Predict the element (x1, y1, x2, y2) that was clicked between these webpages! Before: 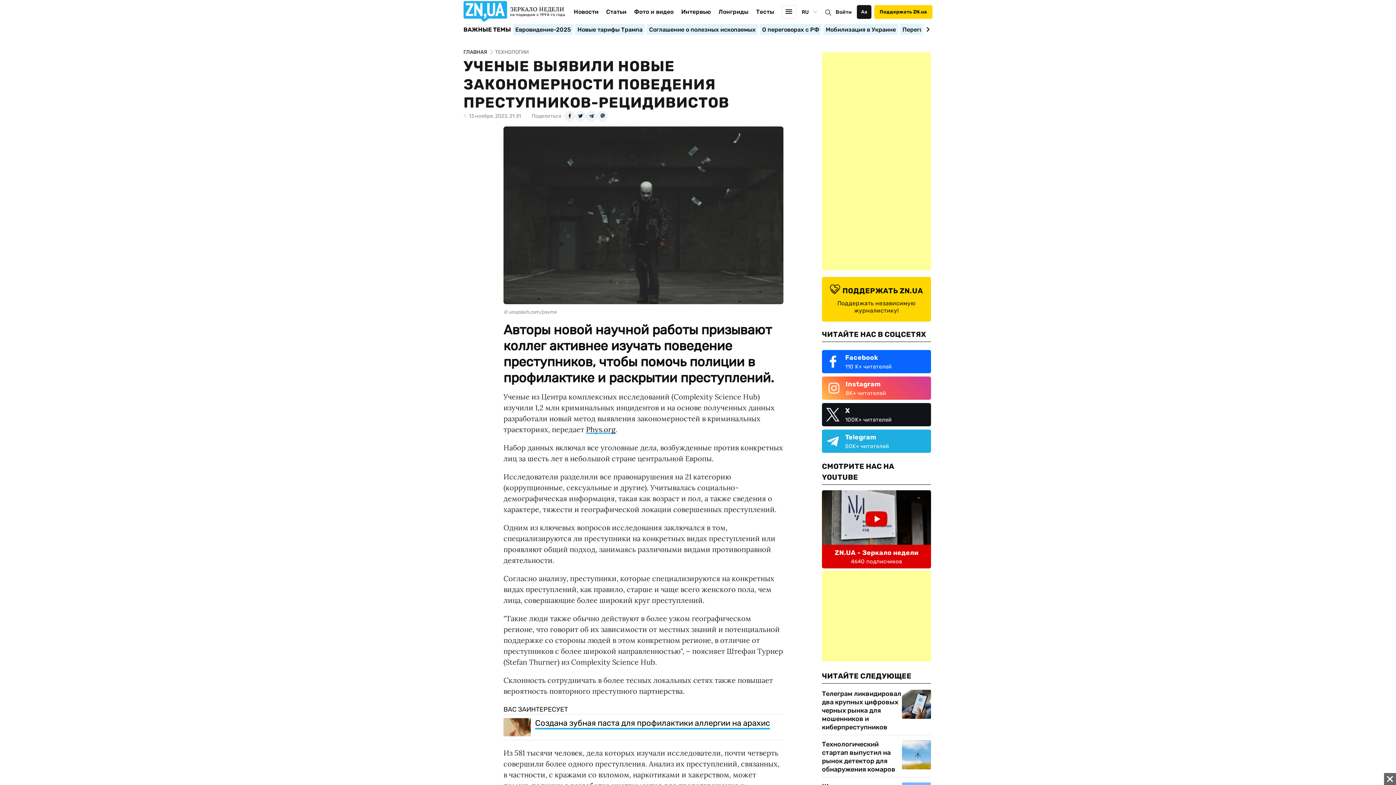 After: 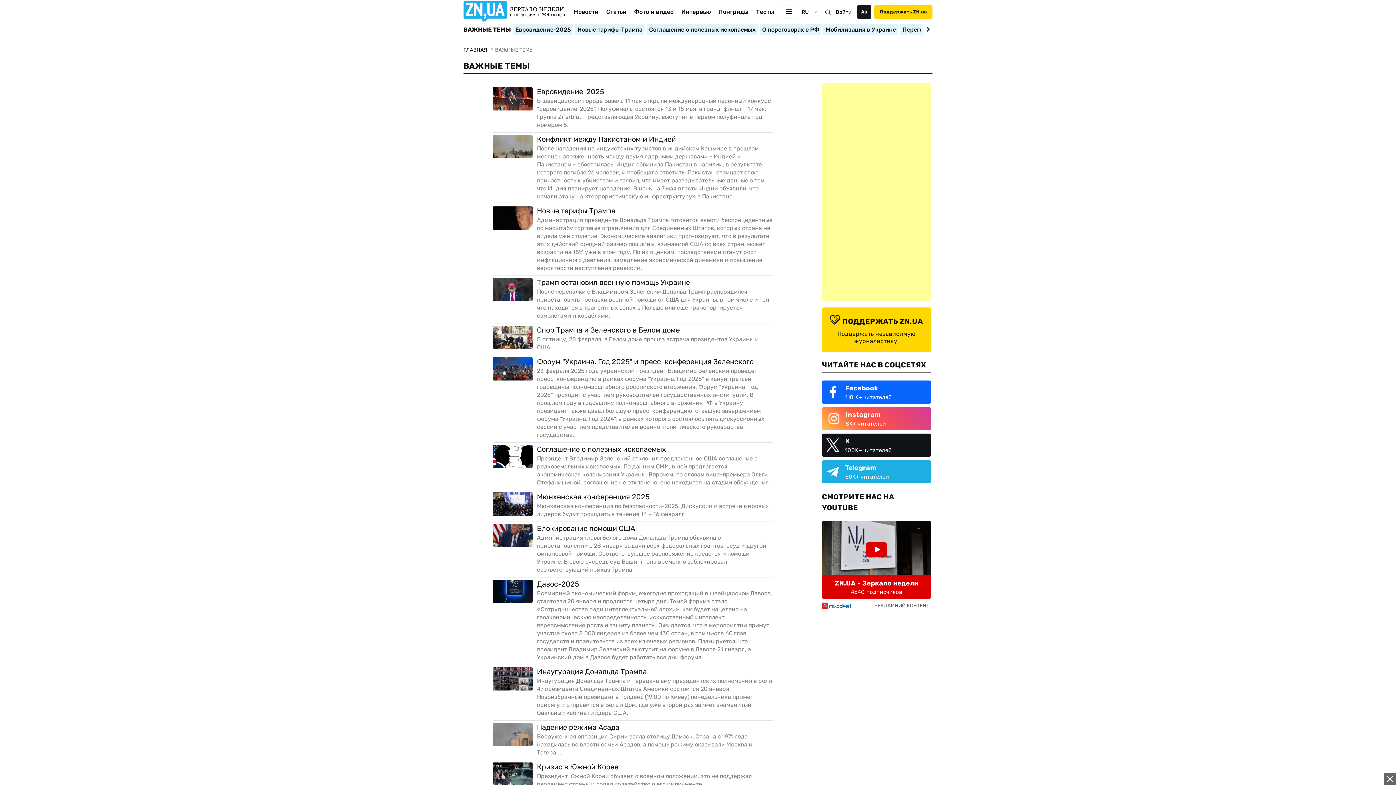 Action: label: ВАЖНЫЕ ТЕМЫ bbox: (463, 26, 511, 32)